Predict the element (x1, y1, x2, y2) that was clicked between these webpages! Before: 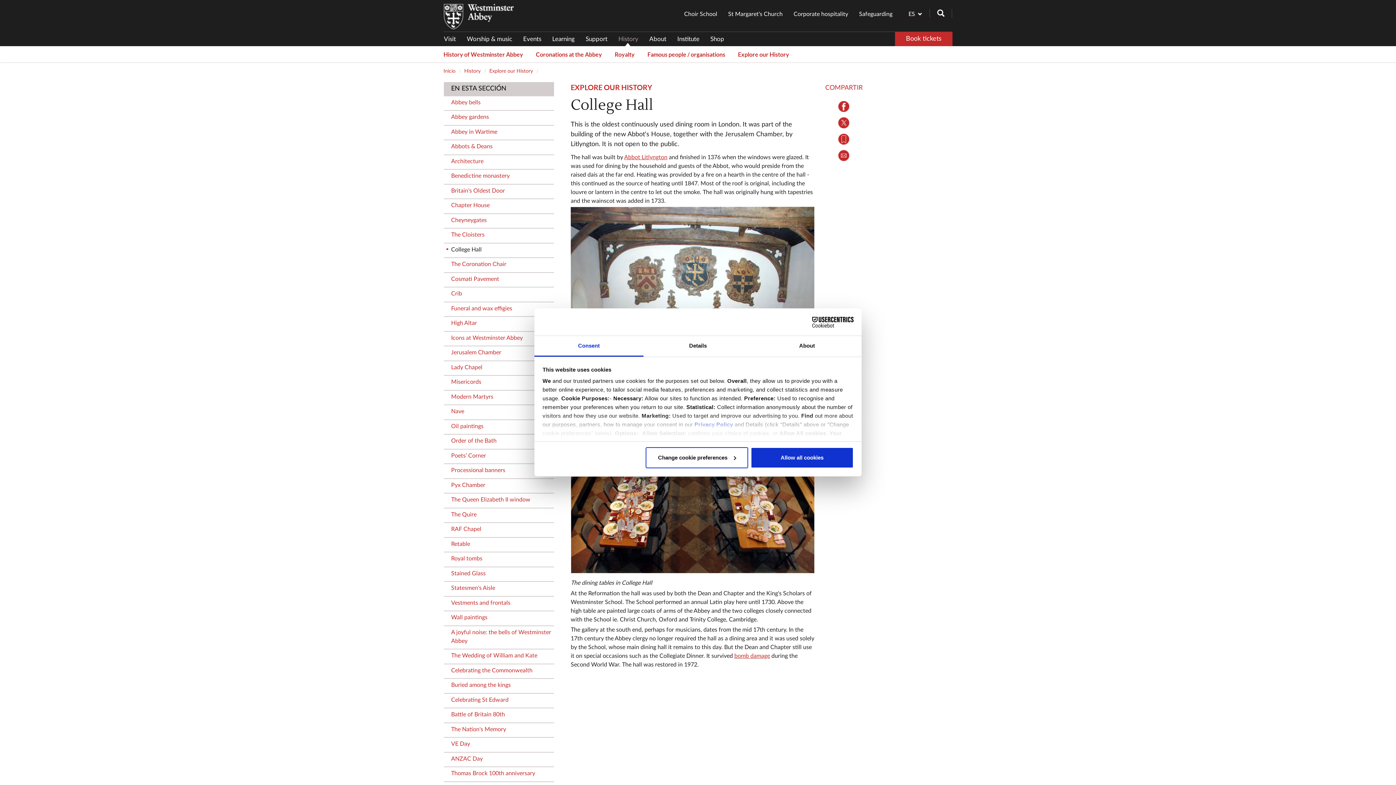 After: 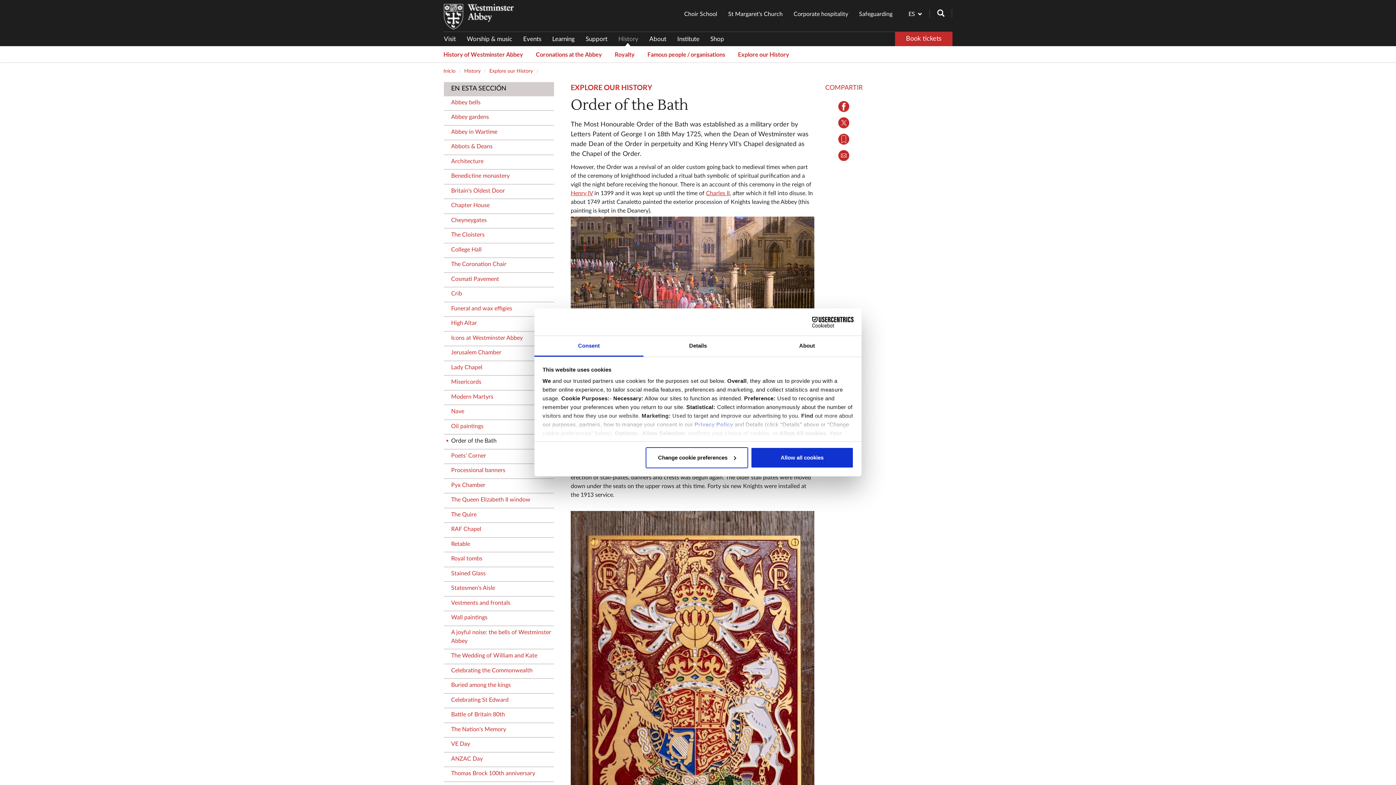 Action: bbox: (444, 434, 496, 447) label: Order of the Bath